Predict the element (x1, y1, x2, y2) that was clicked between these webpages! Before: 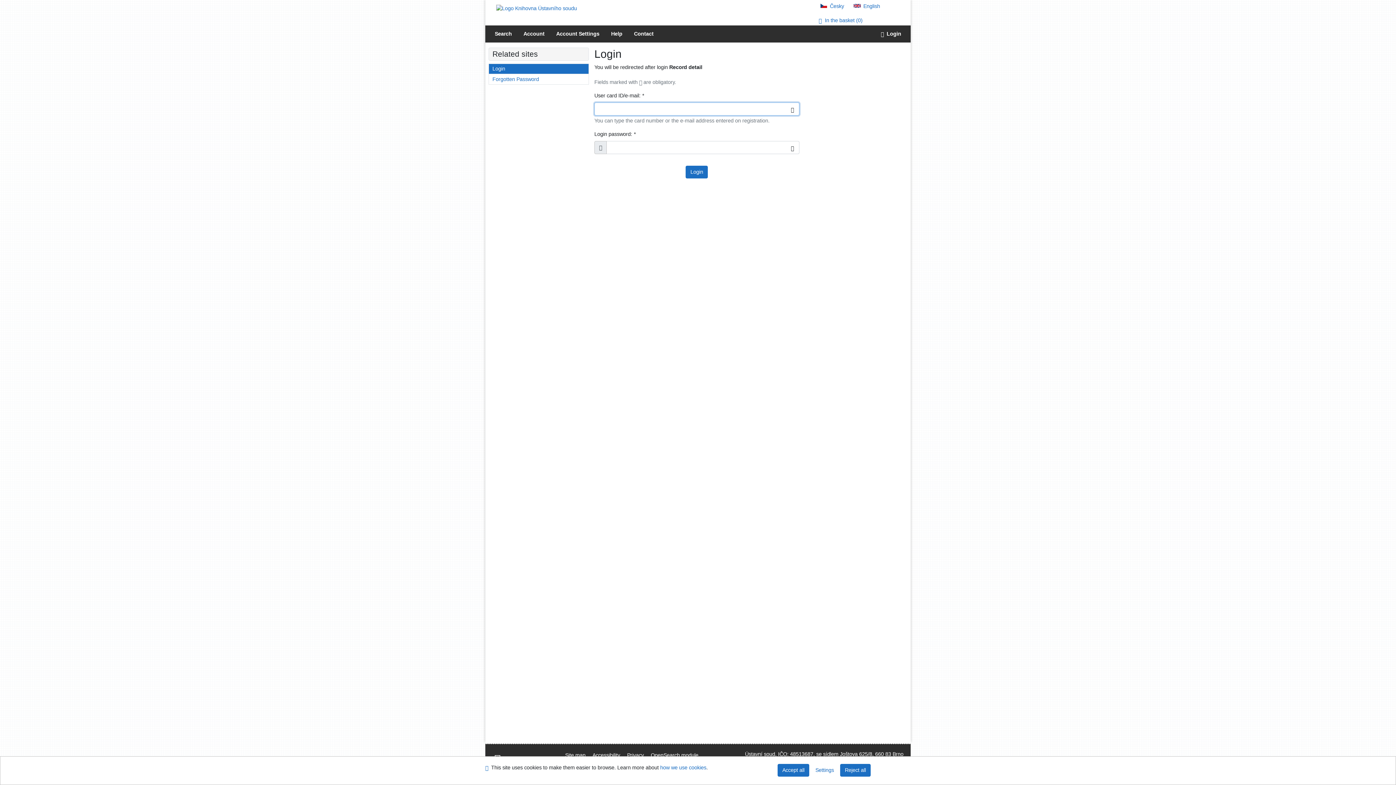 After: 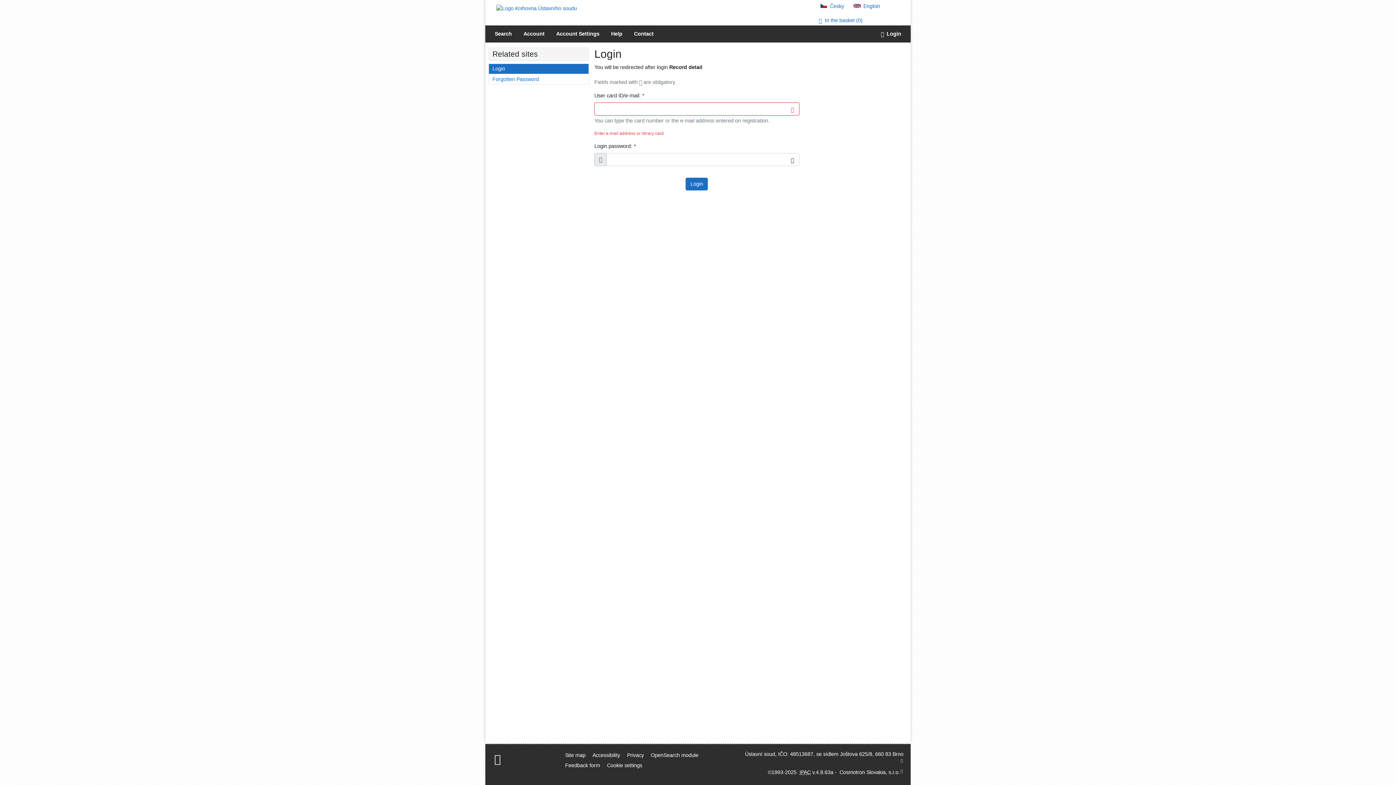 Action: bbox: (777, 764, 809, 777) label: Accept all cookies